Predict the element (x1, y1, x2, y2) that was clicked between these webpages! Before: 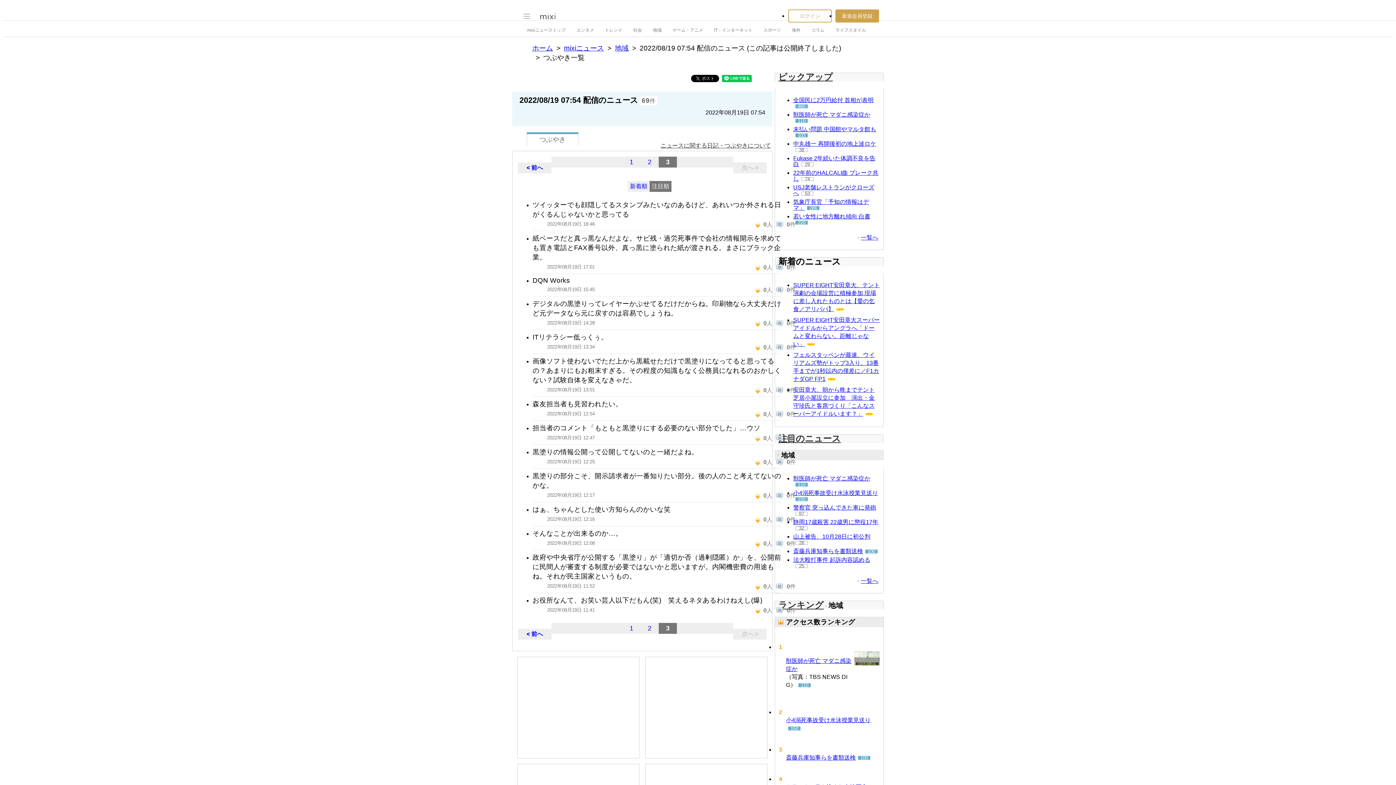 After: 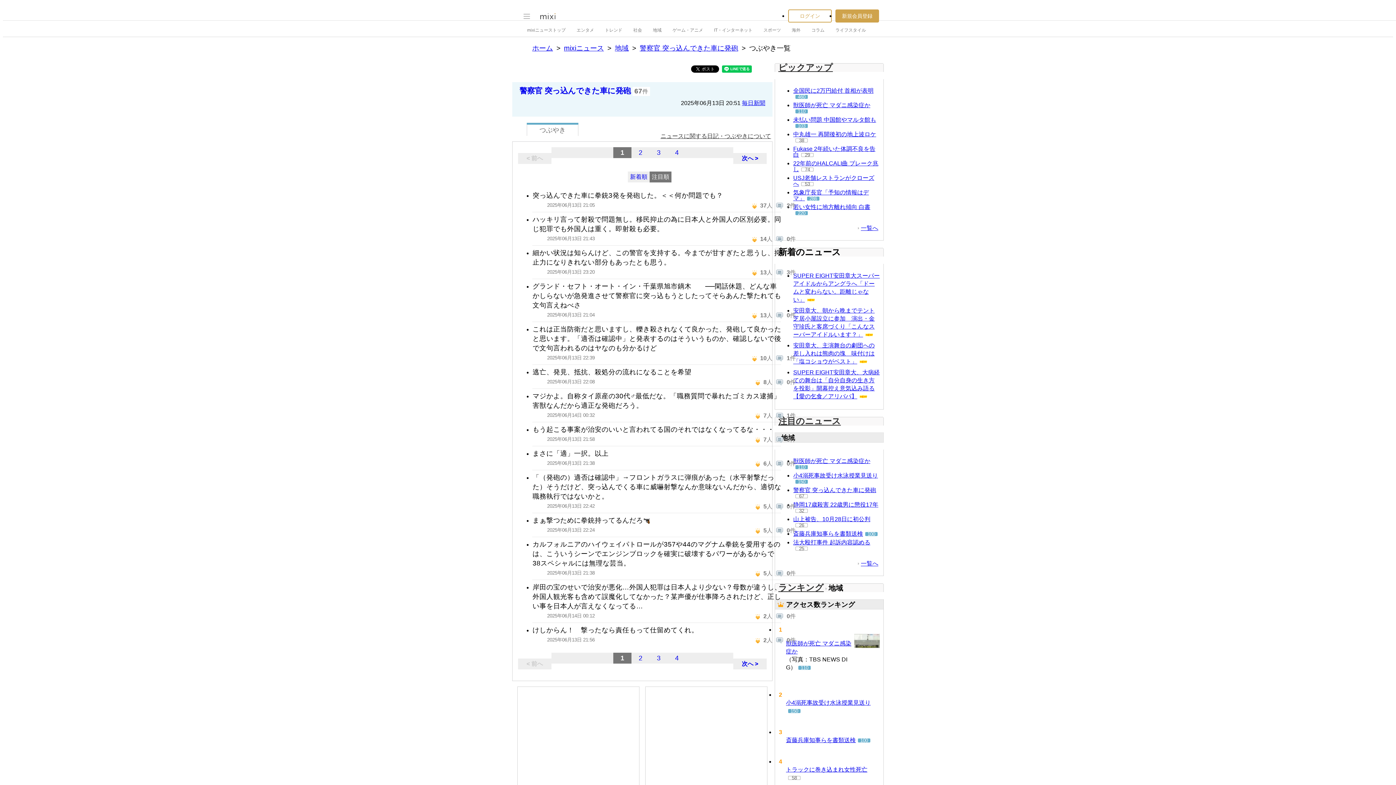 Action: label: 67 bbox: (795, 512, 808, 516)